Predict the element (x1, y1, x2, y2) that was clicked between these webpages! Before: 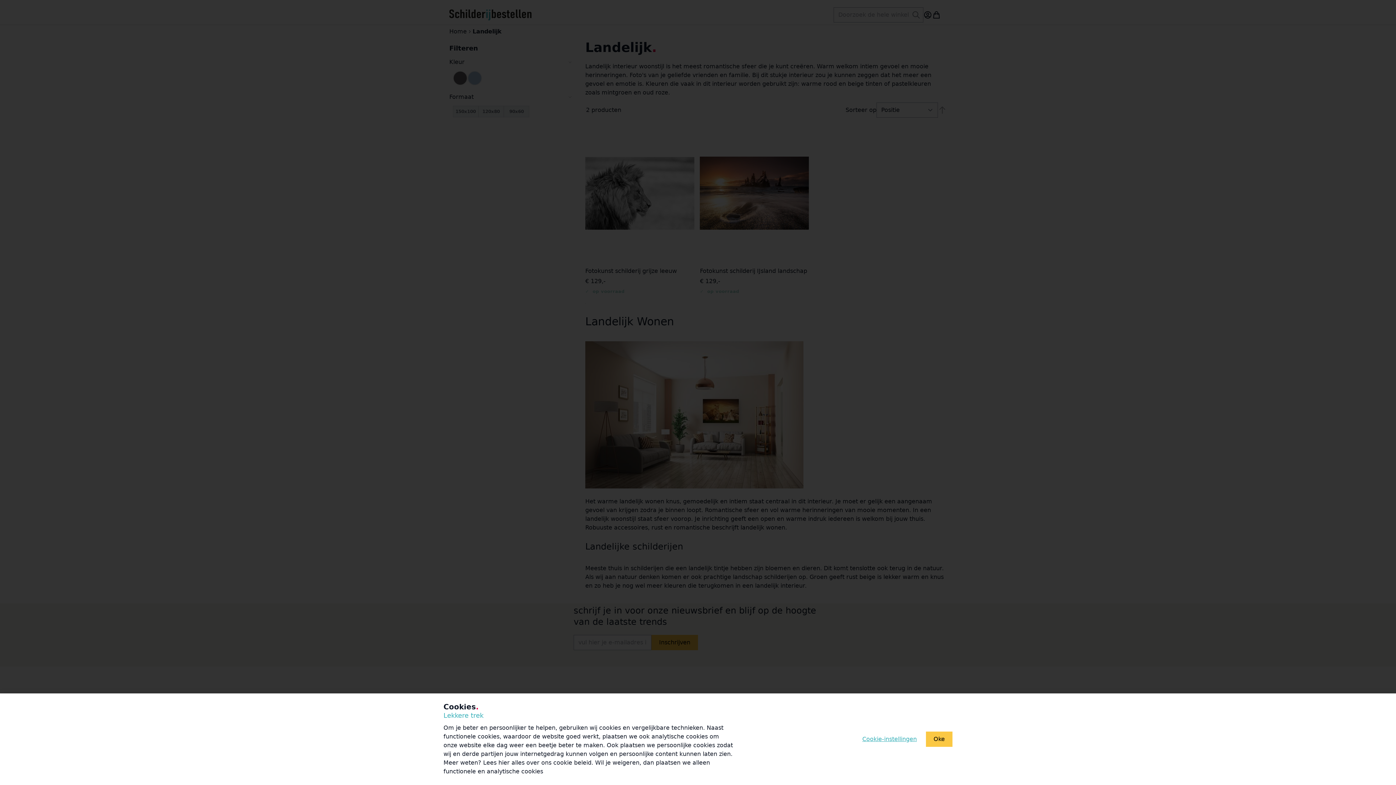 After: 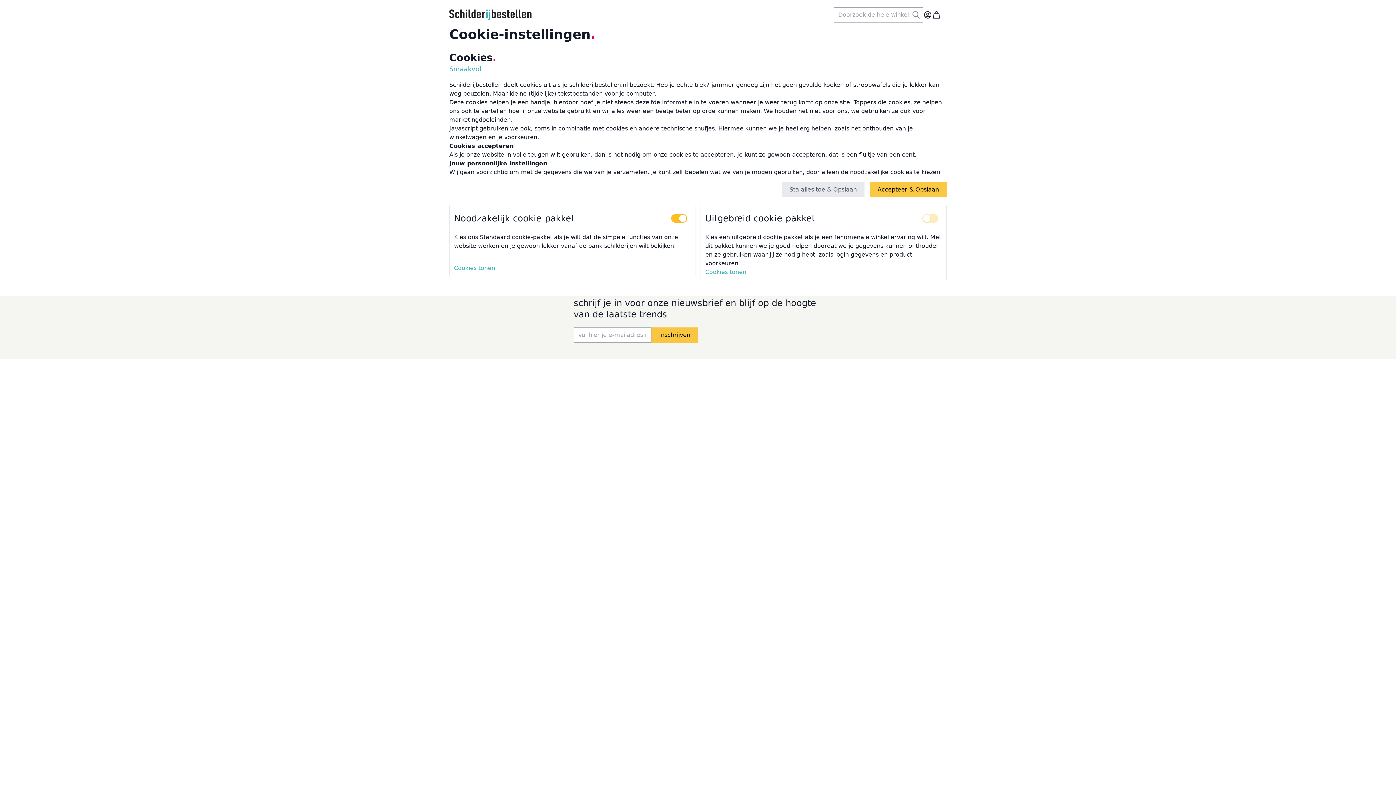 Action: bbox: (862, 735, 917, 744) label: Cookie-instellingen